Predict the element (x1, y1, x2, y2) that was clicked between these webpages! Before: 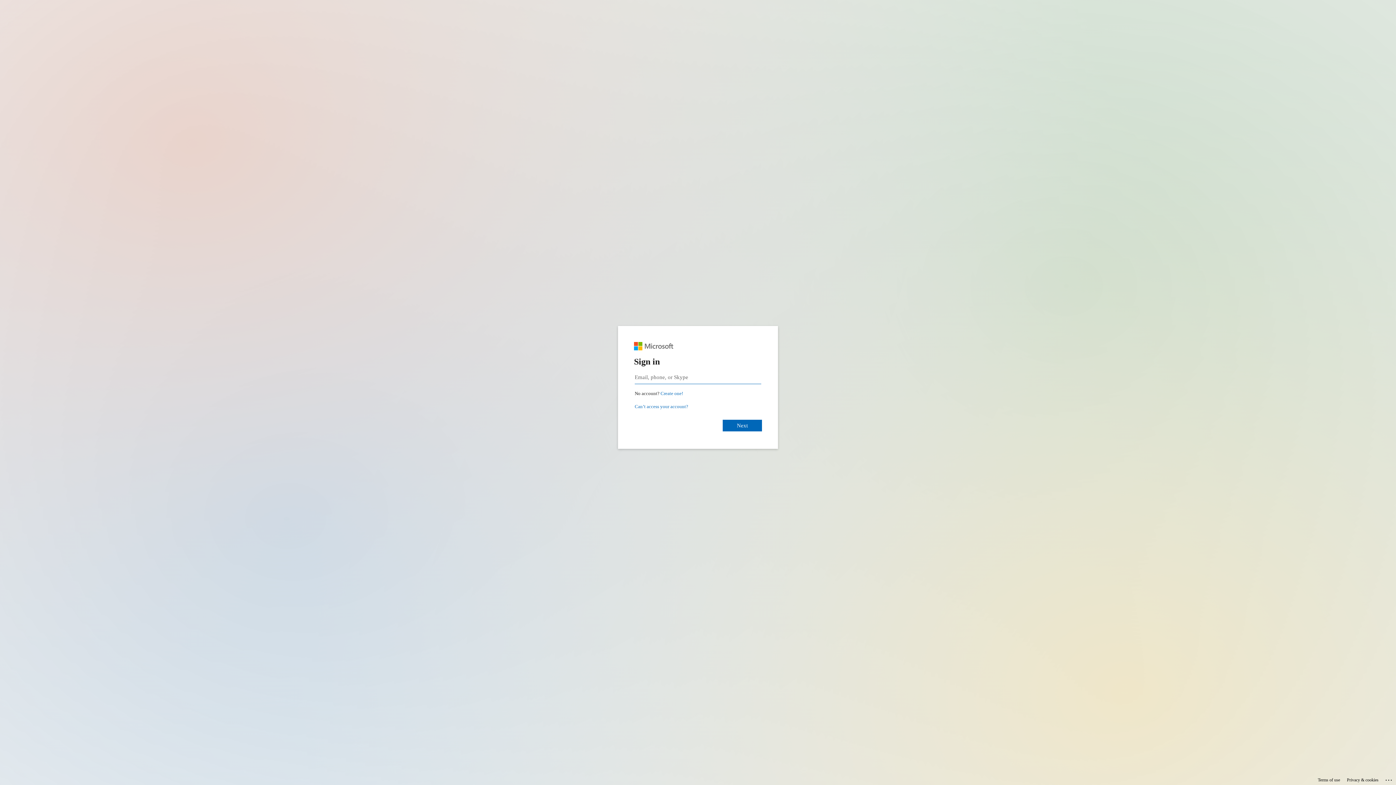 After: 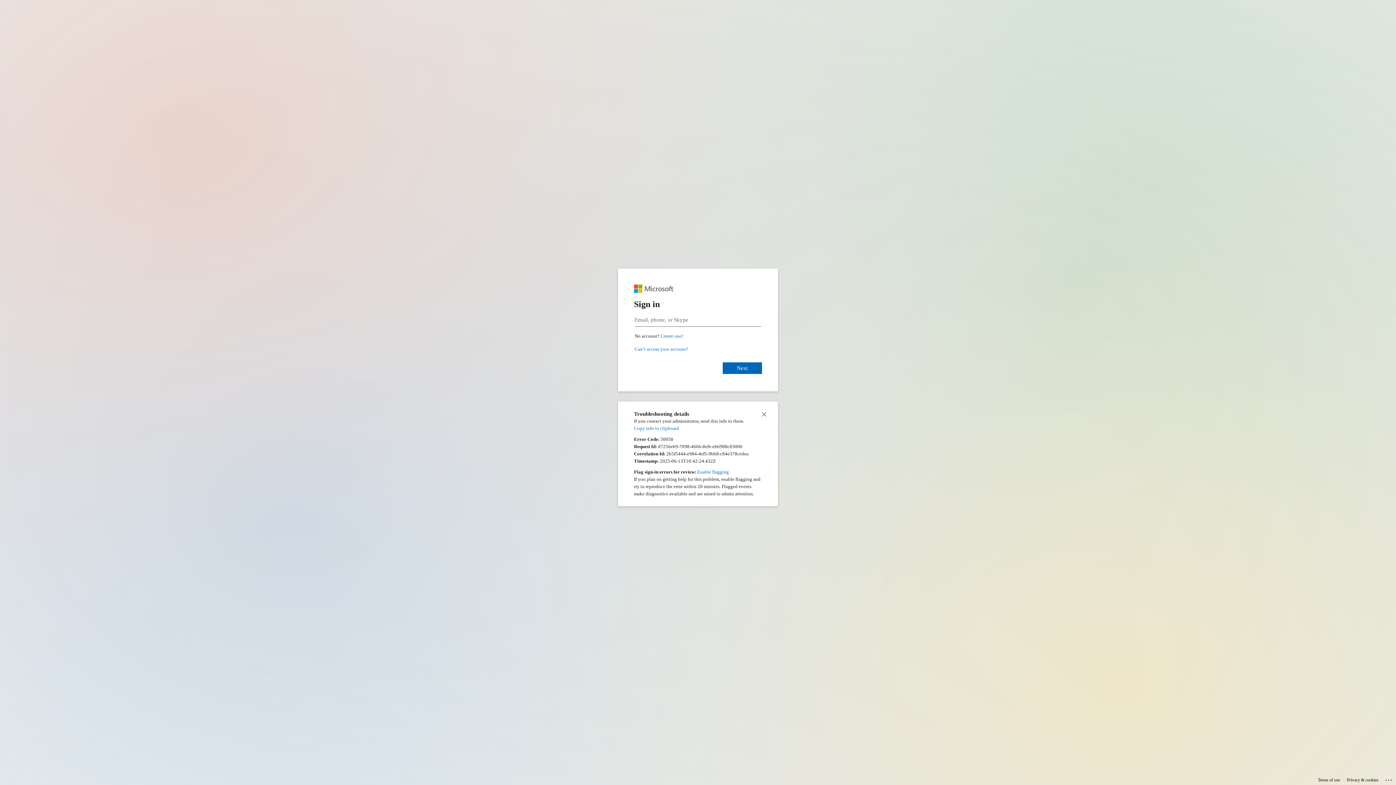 Action: label: Click here for troubleshooting information bbox: (1385, 775, 1393, 783)